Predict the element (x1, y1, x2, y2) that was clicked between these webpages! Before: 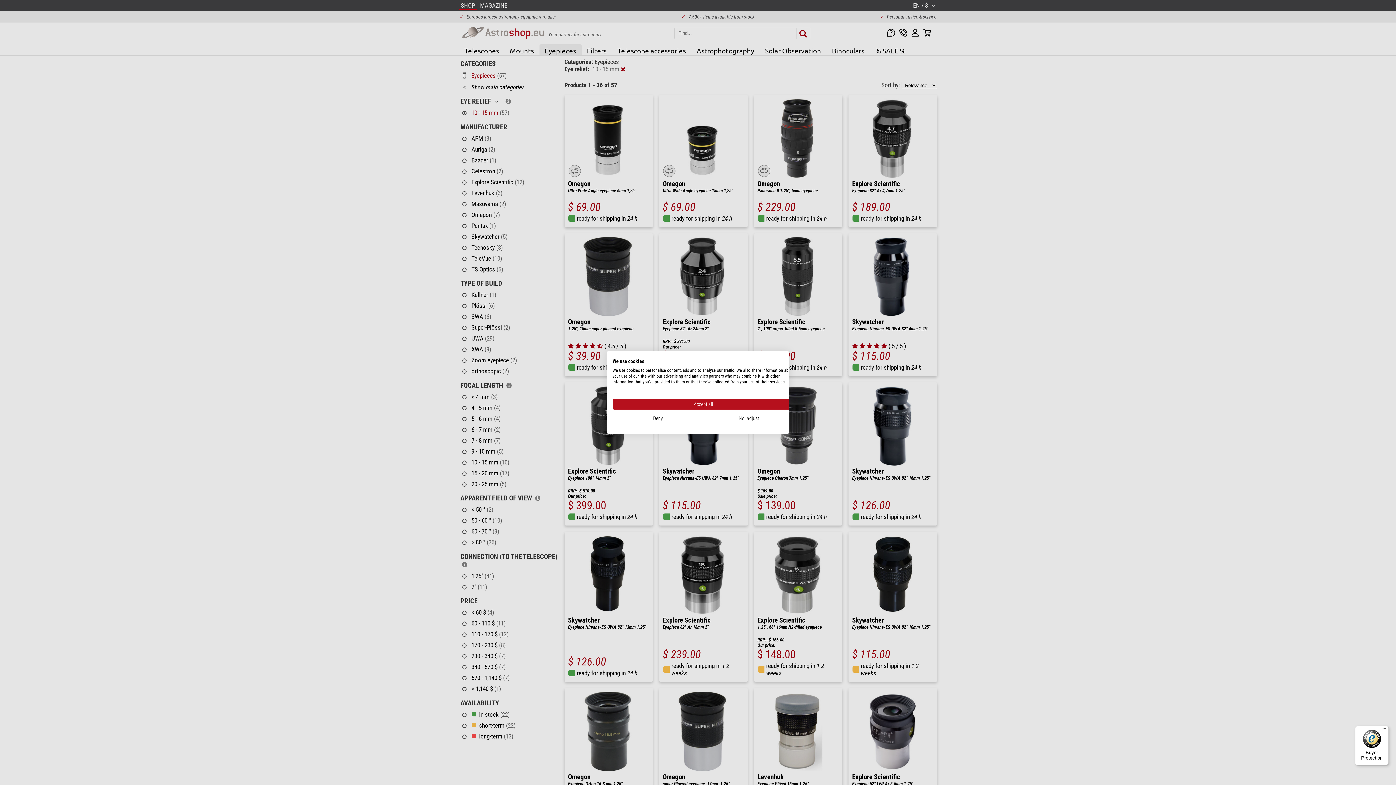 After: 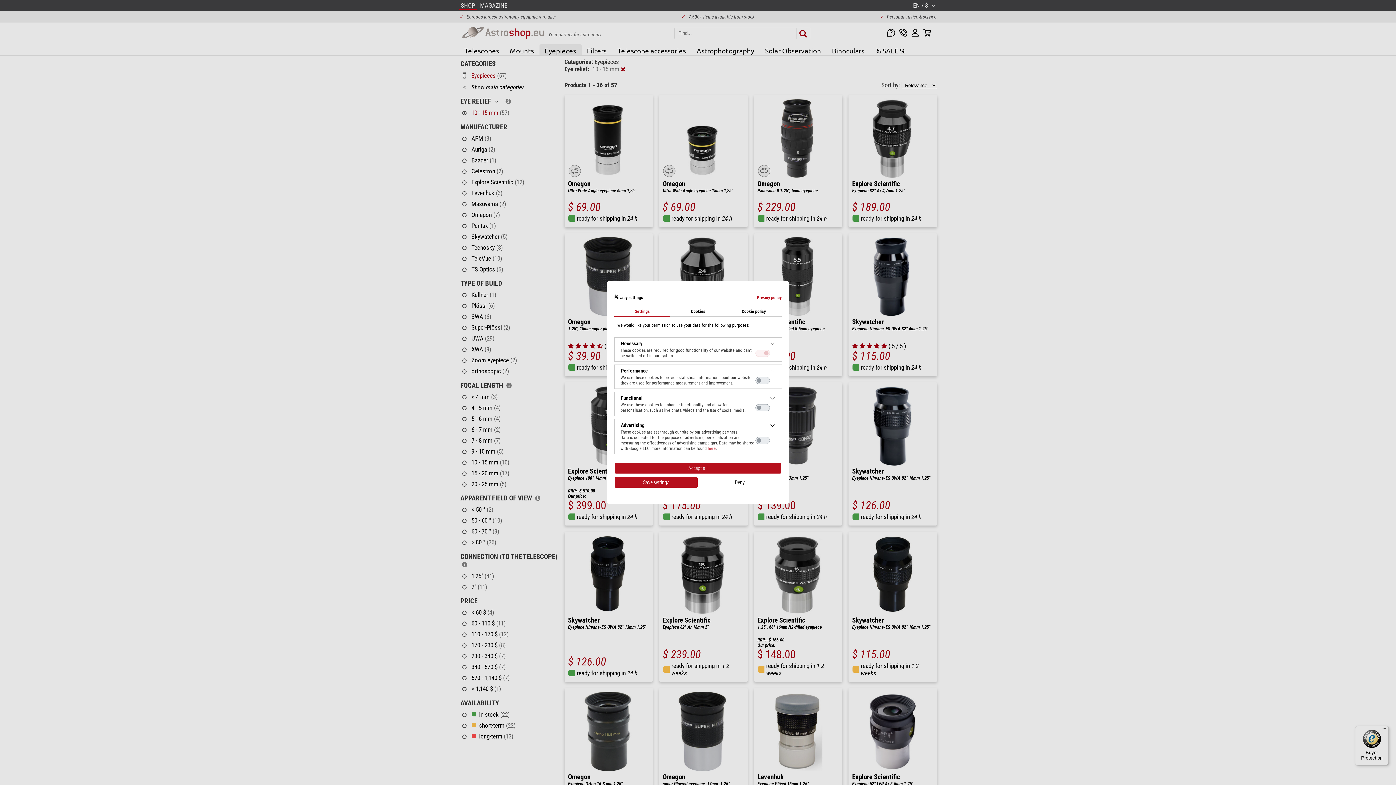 Action: label: Adjust cookie preferences bbox: (703, 413, 794, 424)